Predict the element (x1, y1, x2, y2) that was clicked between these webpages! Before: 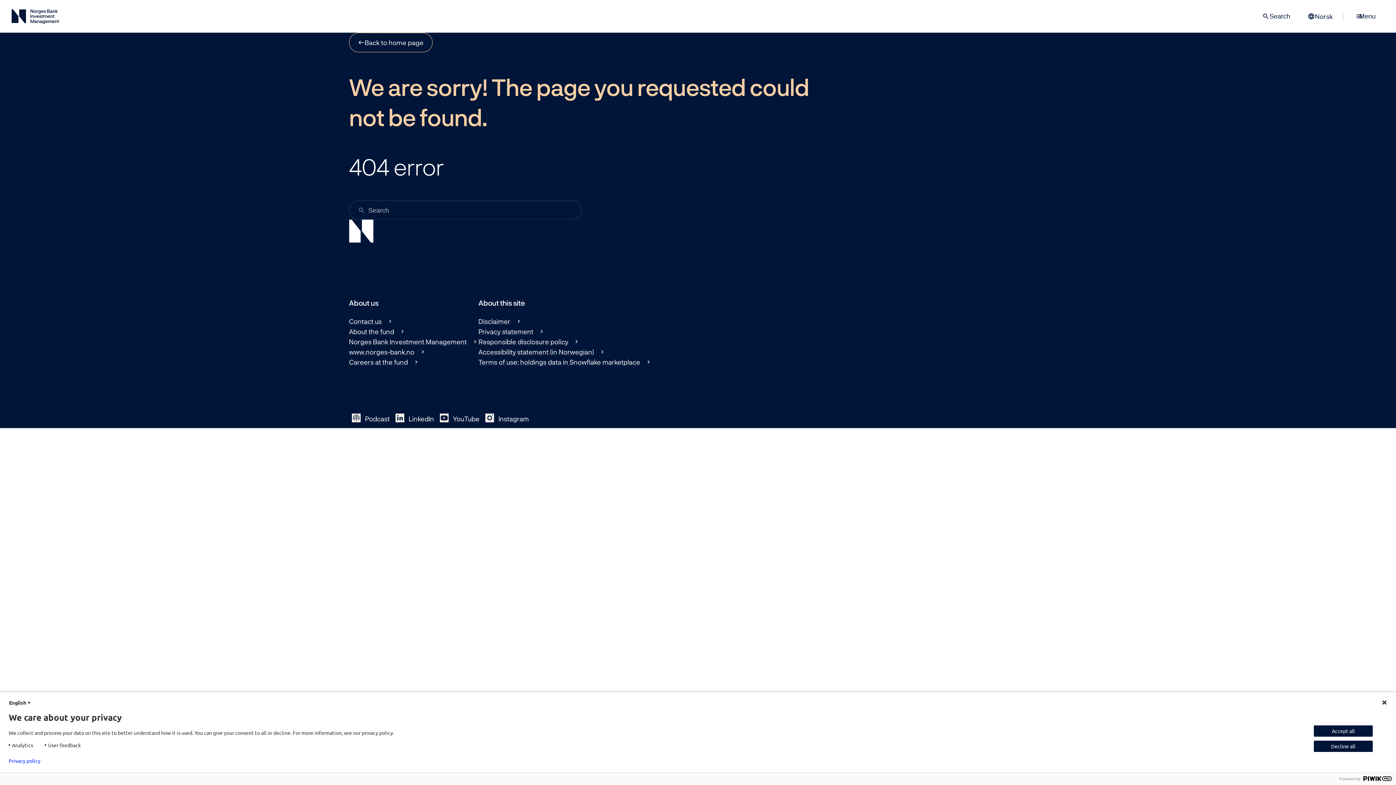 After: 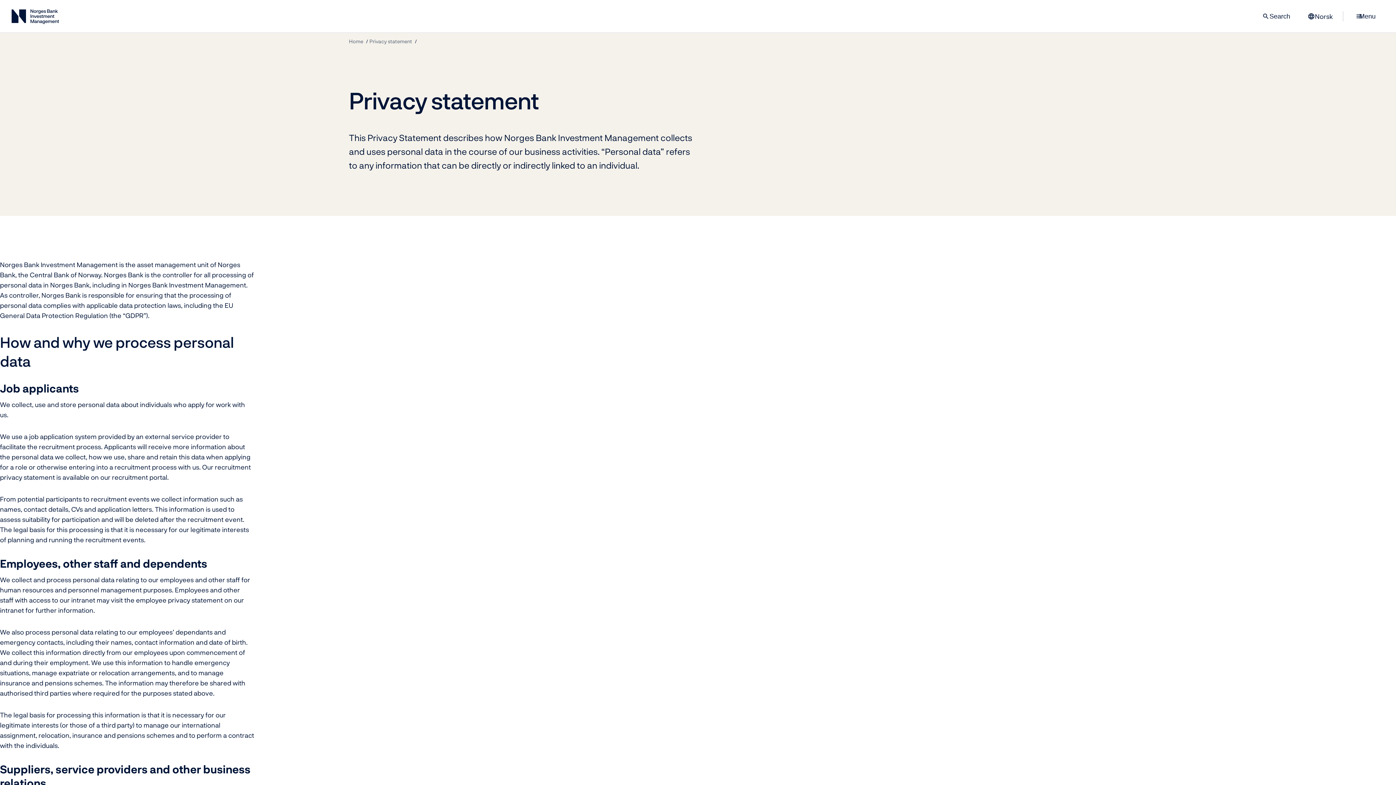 Action: label: Privacy statement bbox: (478, 326, 545, 336)